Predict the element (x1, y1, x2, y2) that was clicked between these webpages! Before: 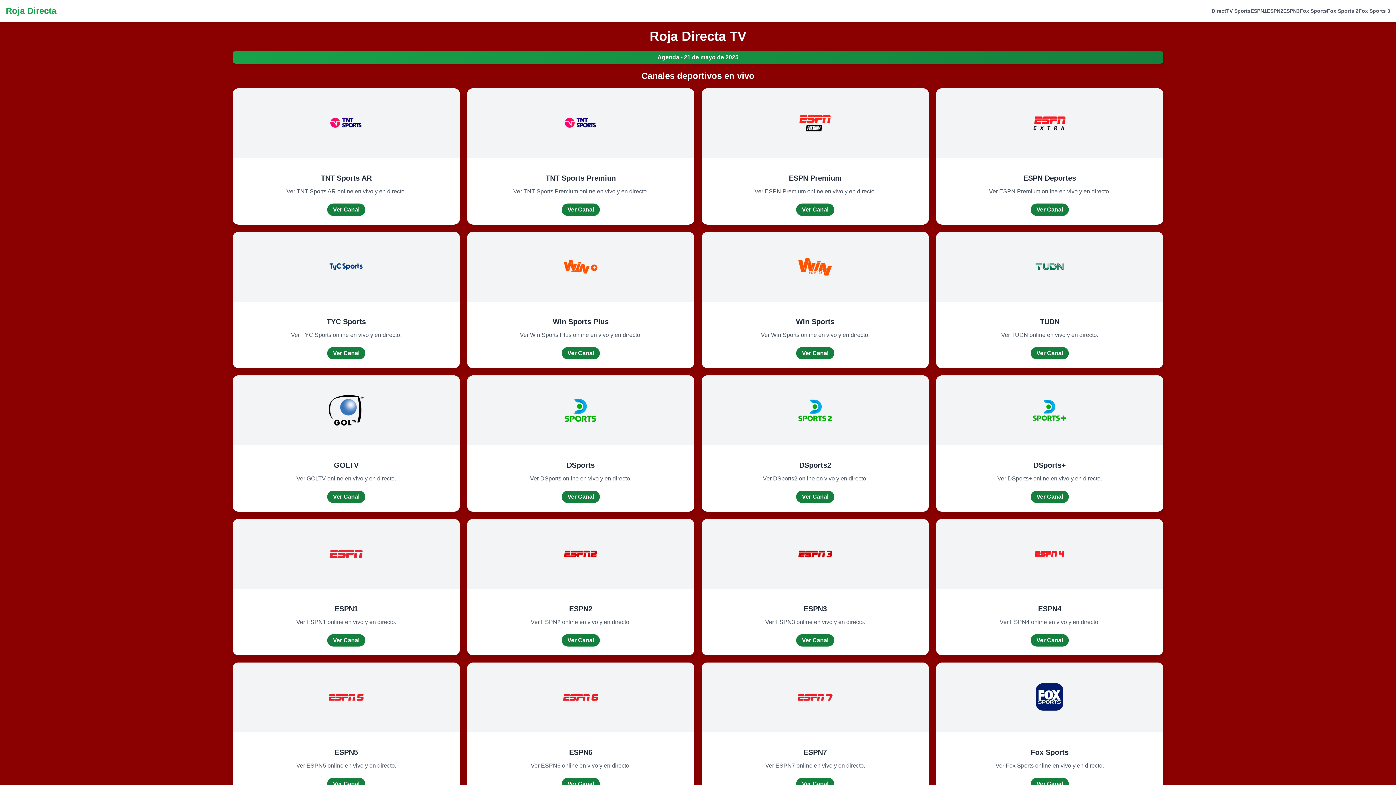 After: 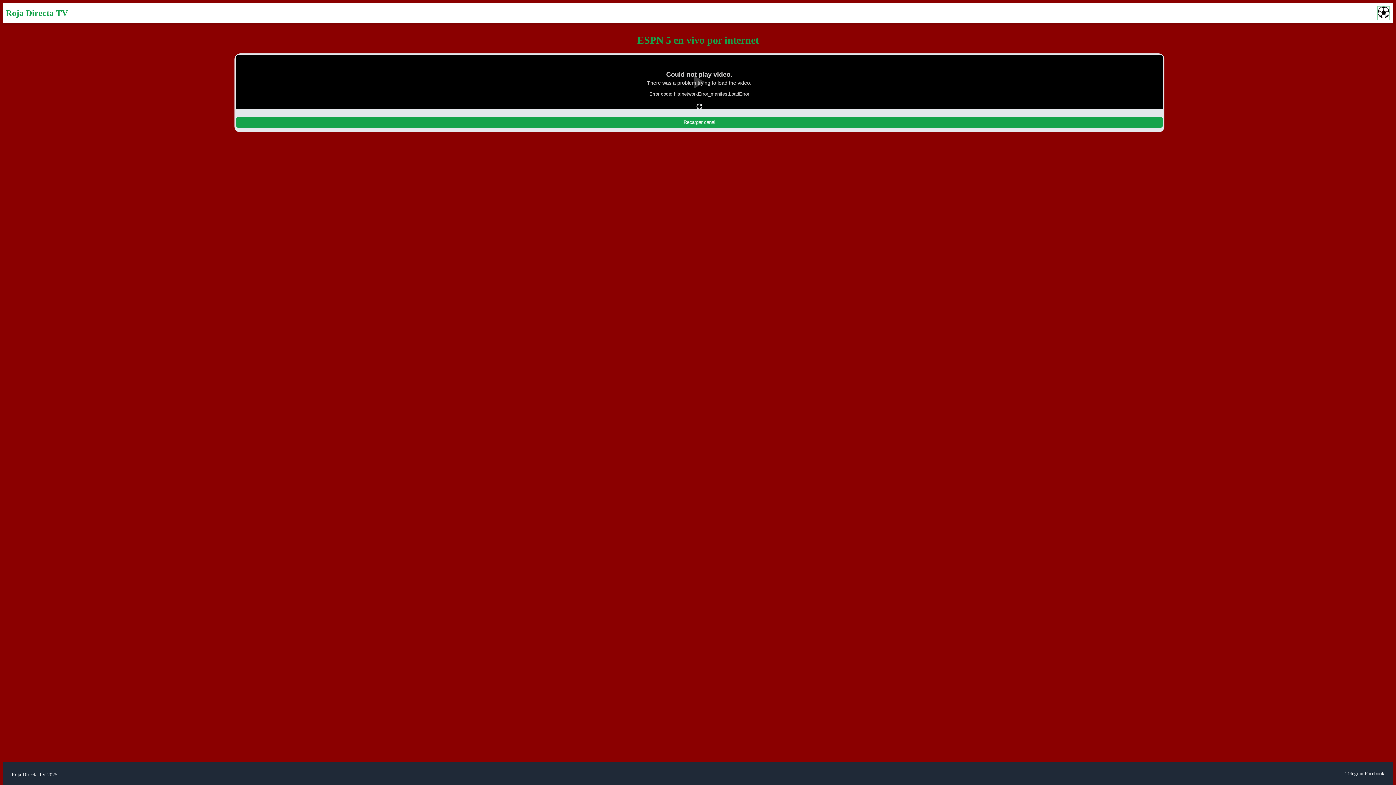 Action: label: Ver Canal bbox: (327, 778, 365, 790)